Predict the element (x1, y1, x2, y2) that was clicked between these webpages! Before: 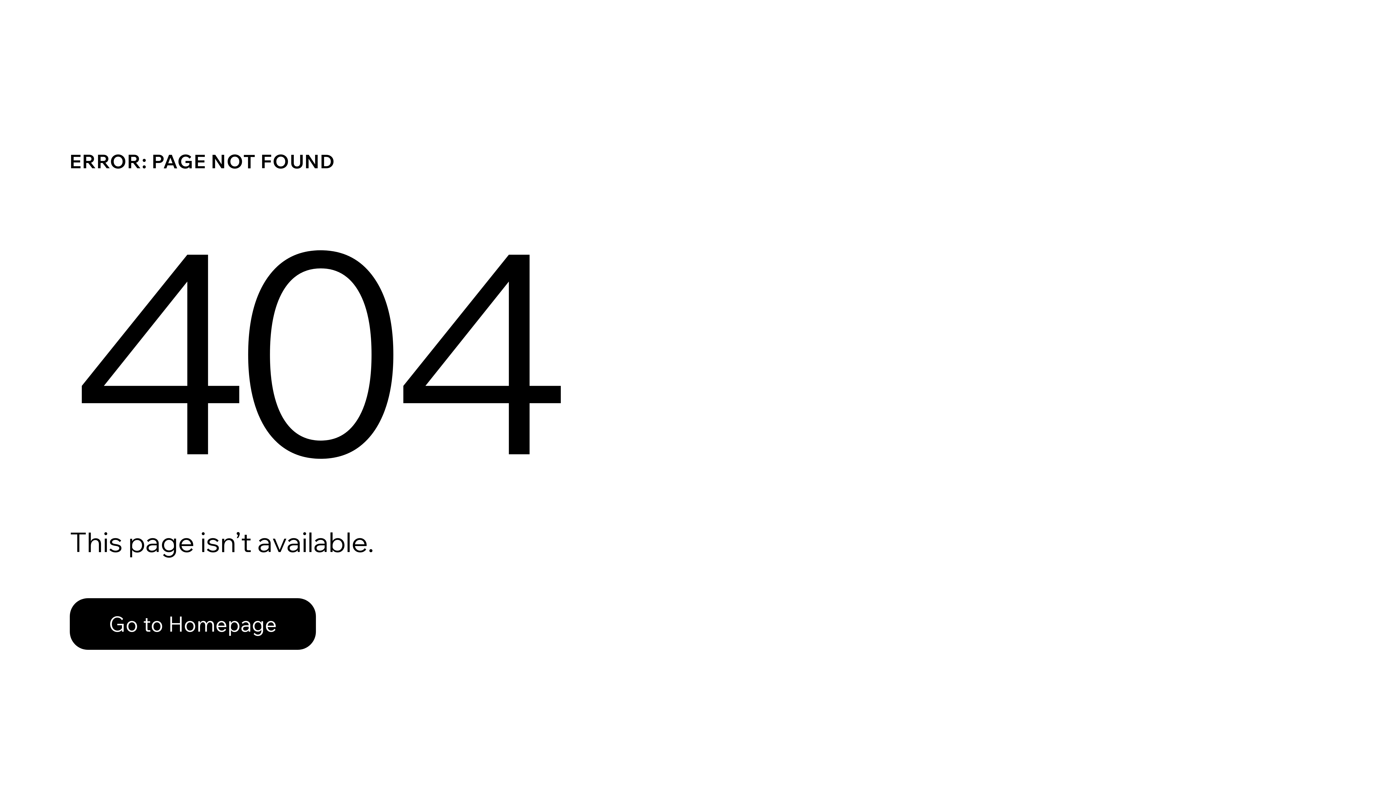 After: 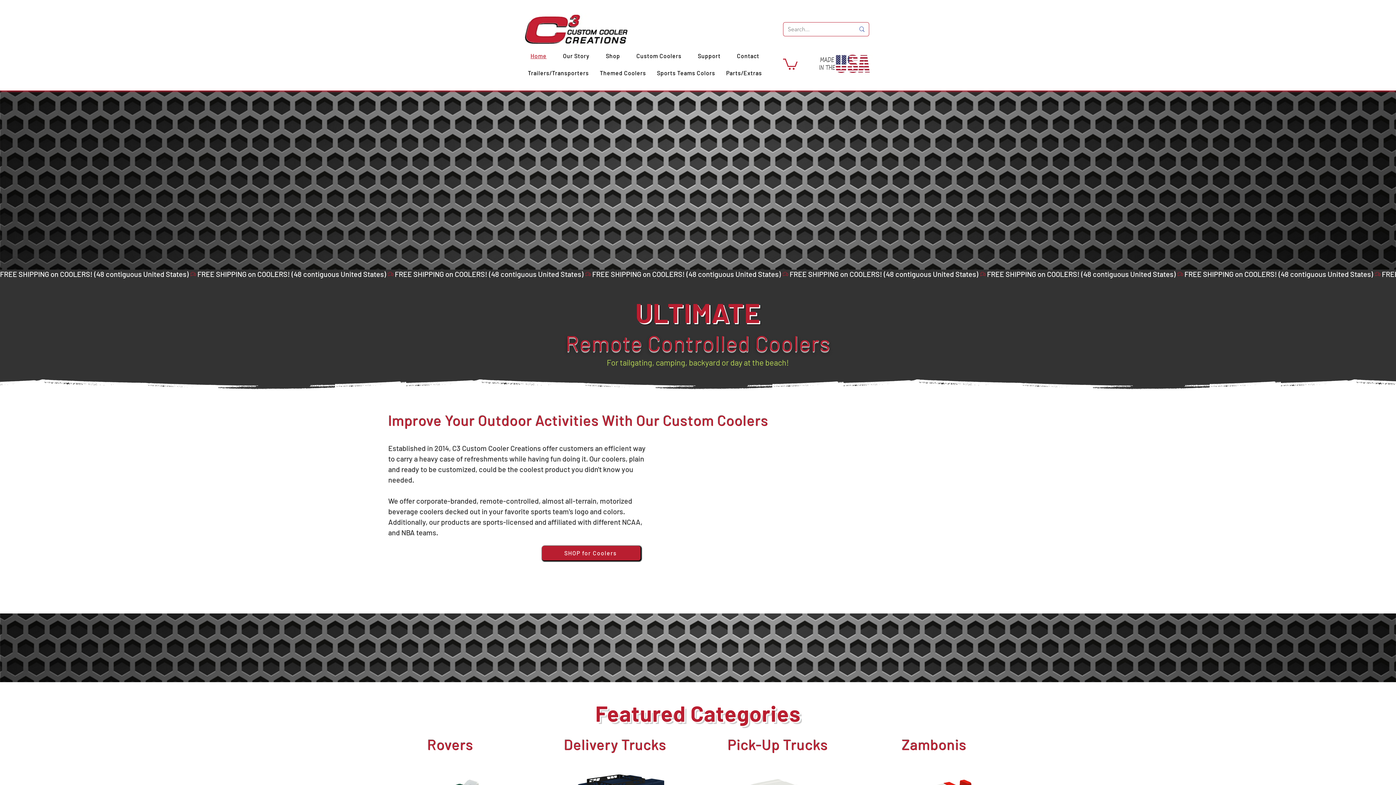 Action: label: Go to Homepage bbox: (69, 582, 768, 659)